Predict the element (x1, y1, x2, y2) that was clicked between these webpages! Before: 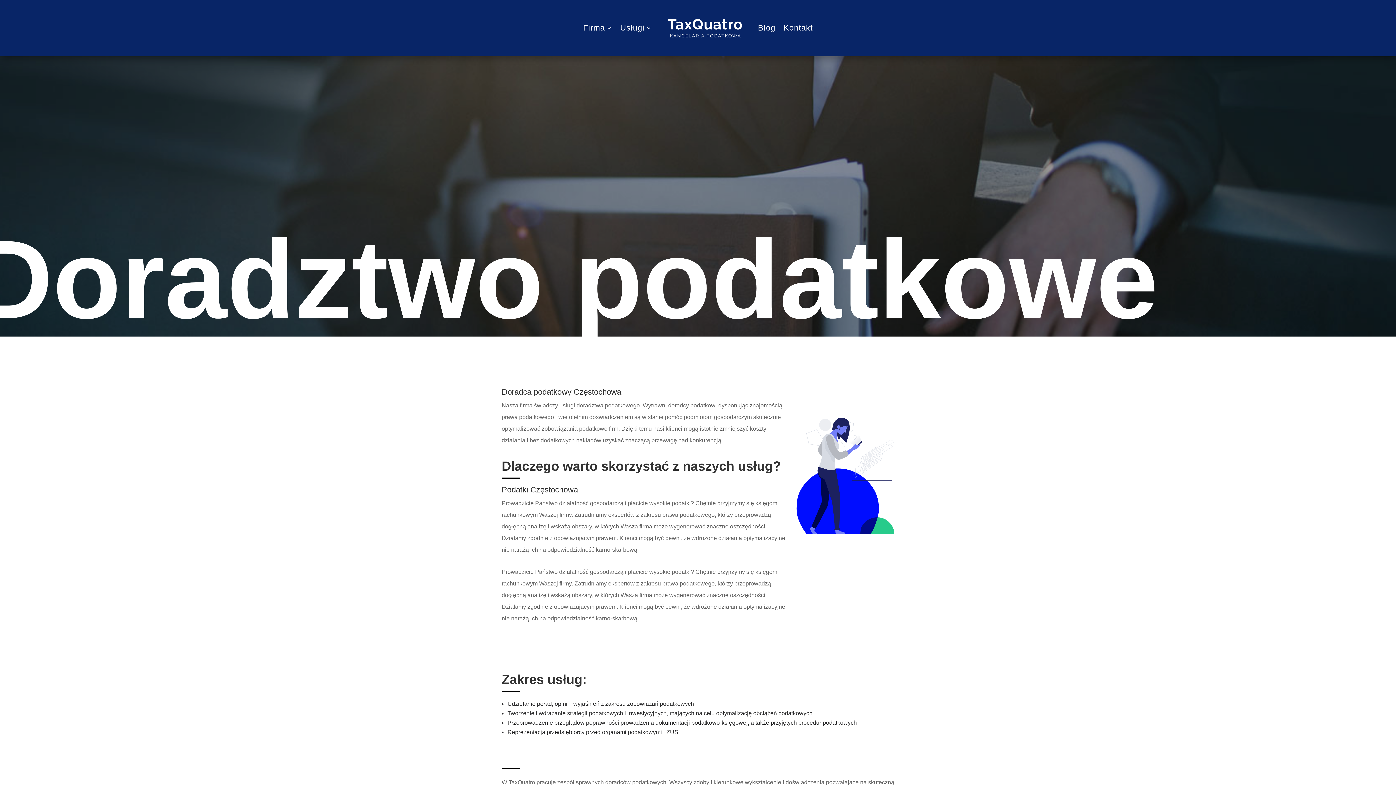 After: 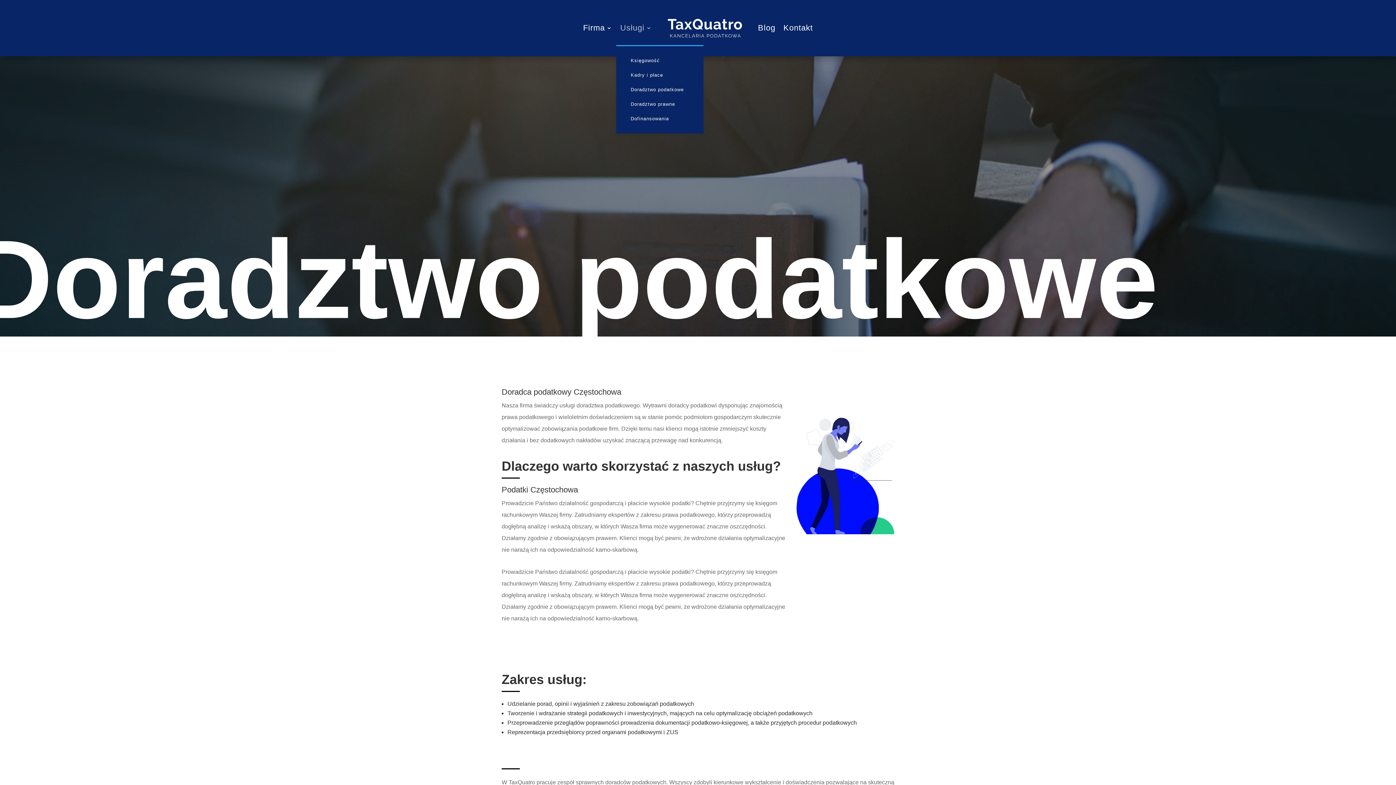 Action: bbox: (620, 10, 652, 45) label: Usługi